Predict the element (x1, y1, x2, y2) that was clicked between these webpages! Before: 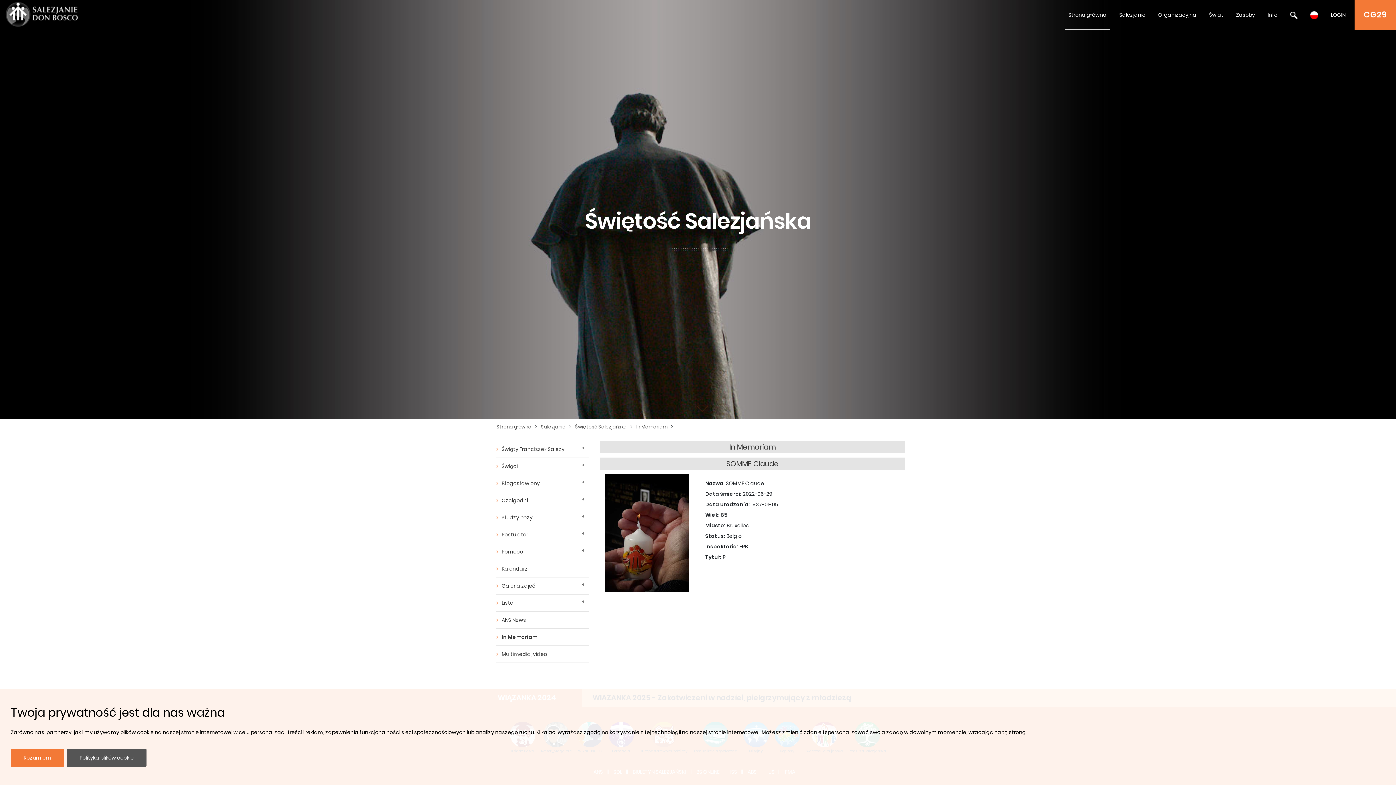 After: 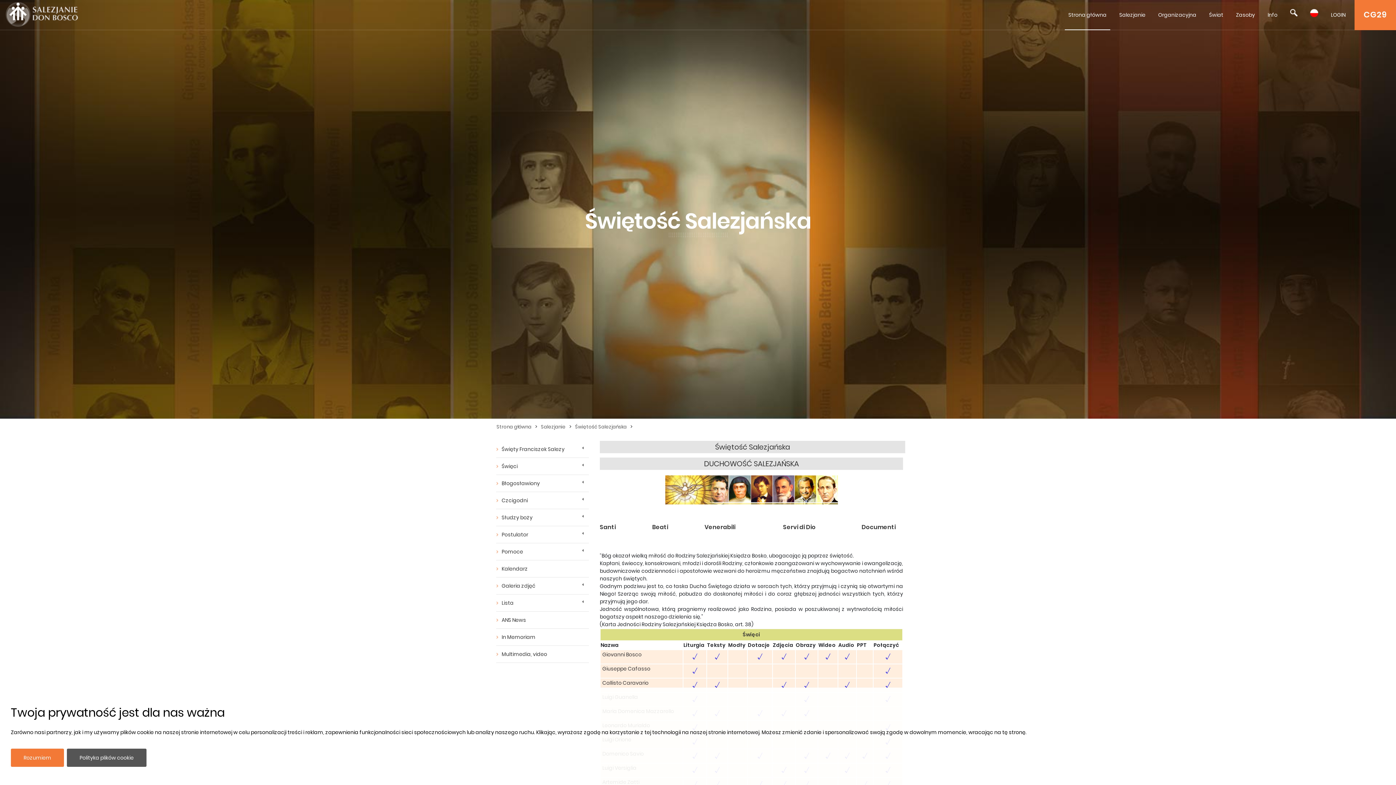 Action: label: Świętość Salezjańska bbox: (575, 423, 626, 430)